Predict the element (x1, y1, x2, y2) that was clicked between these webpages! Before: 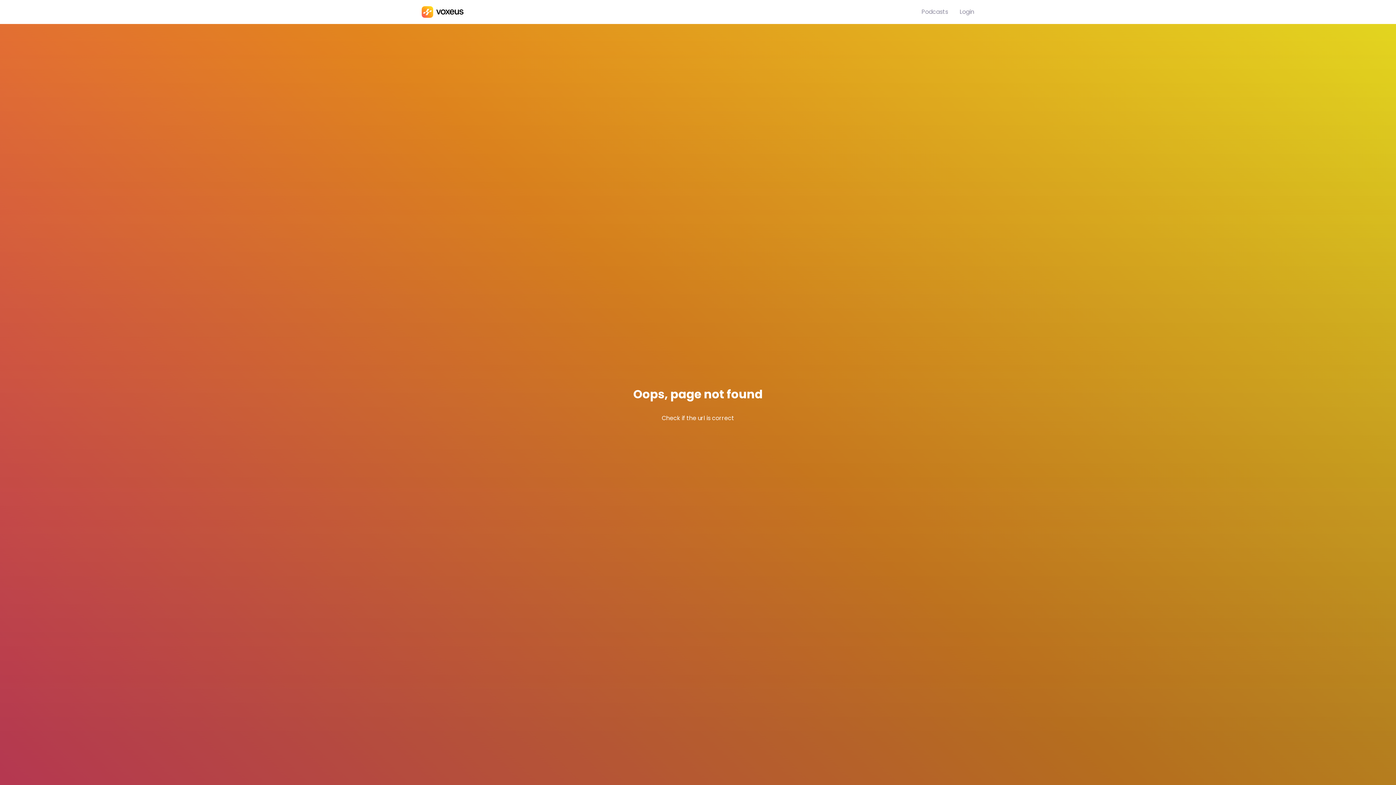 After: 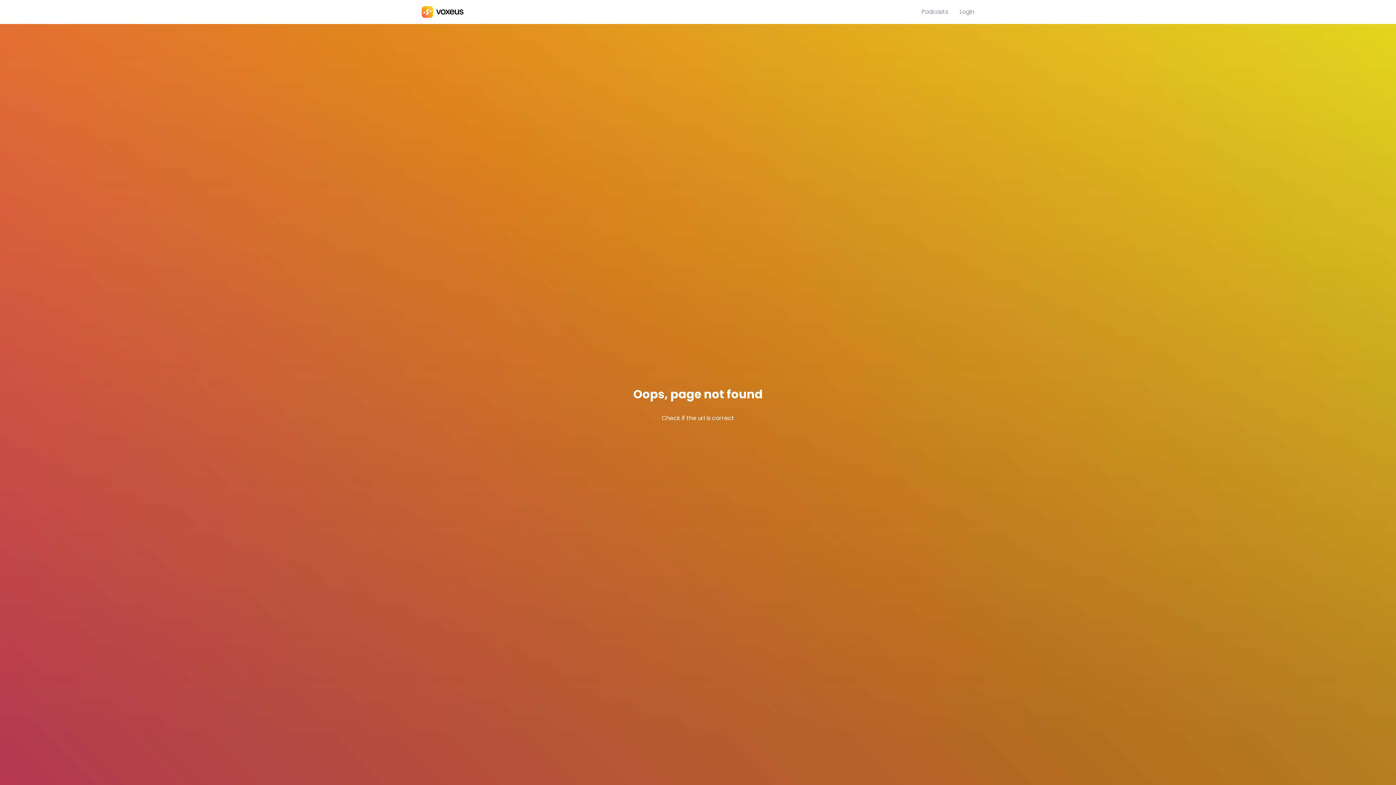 Action: bbox: (960, 7, 974, 16) label: Login